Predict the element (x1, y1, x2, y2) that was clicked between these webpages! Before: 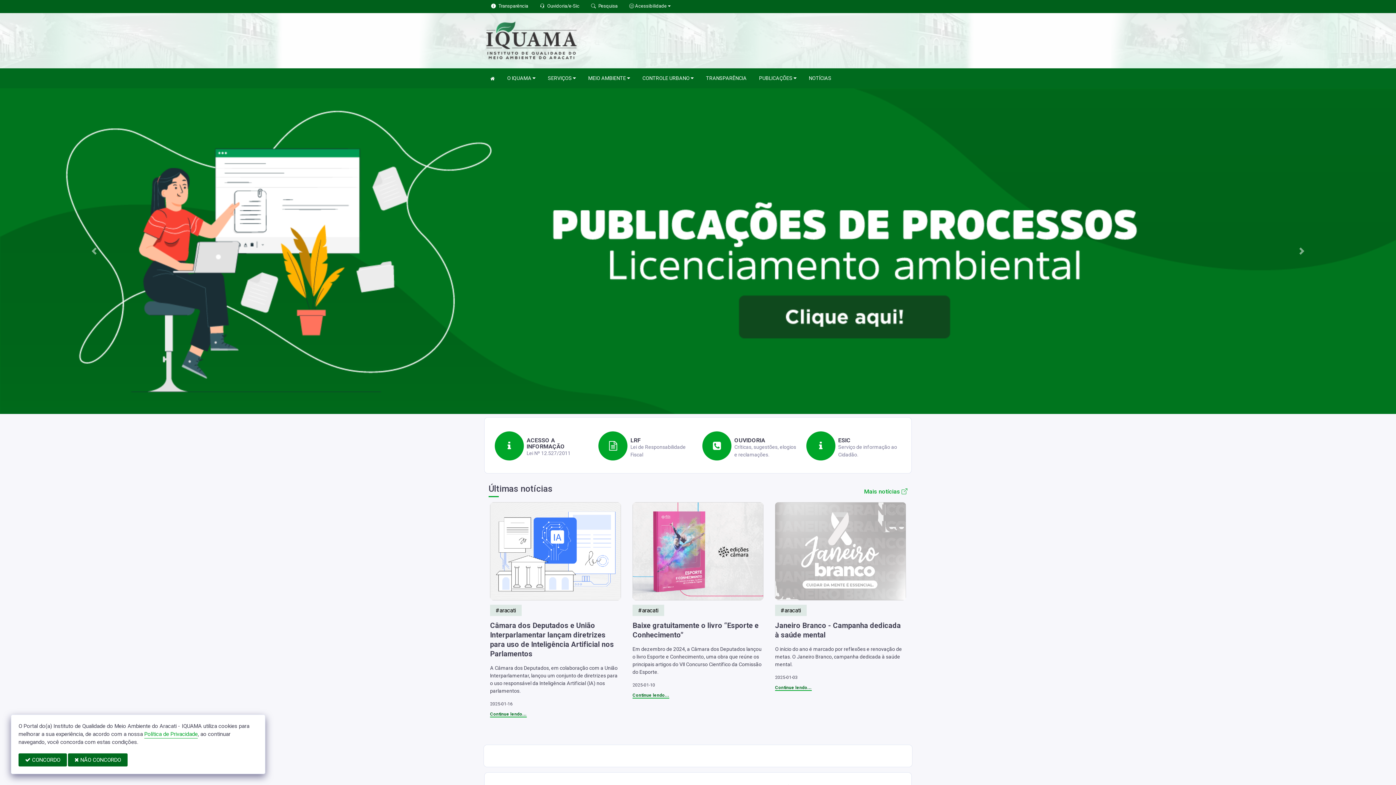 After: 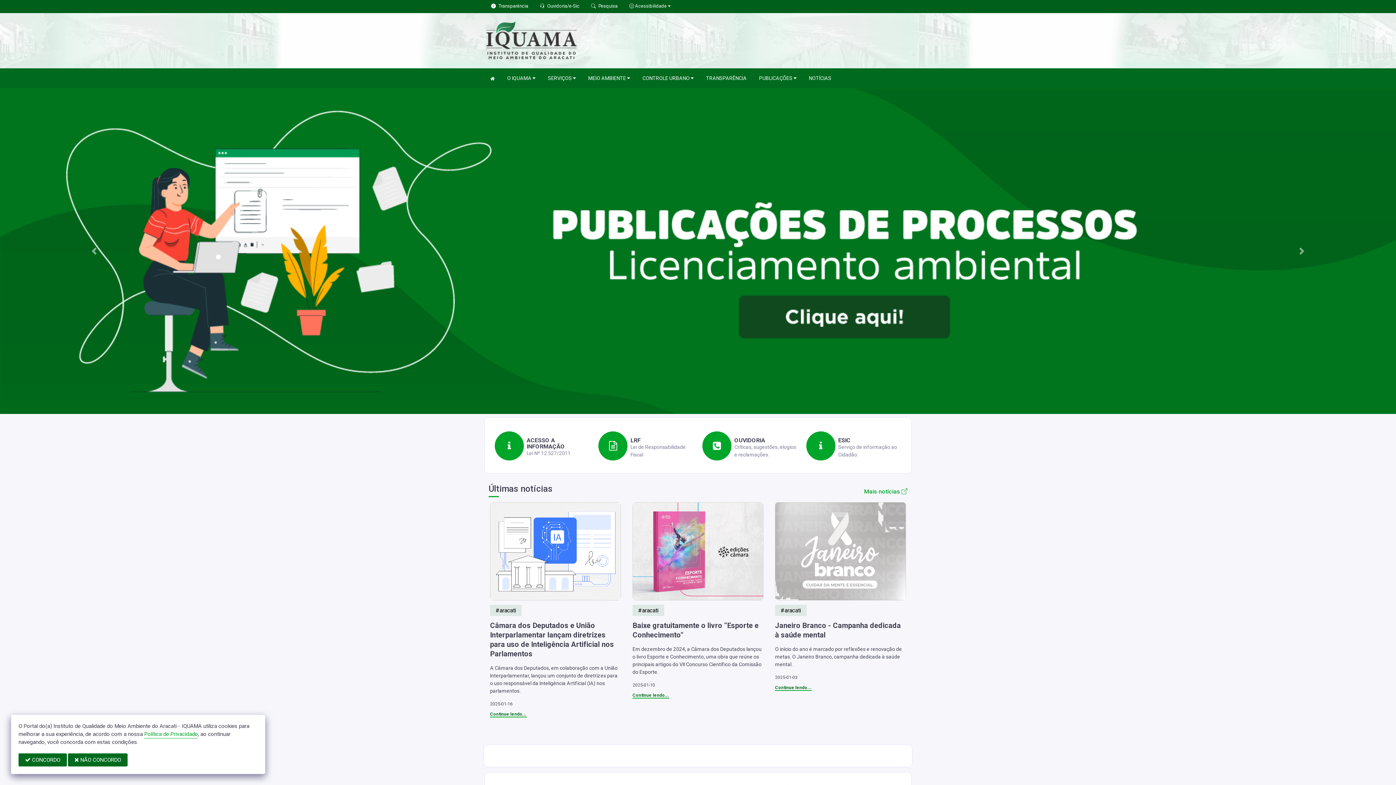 Action: bbox: (485, 71, 500, 85)